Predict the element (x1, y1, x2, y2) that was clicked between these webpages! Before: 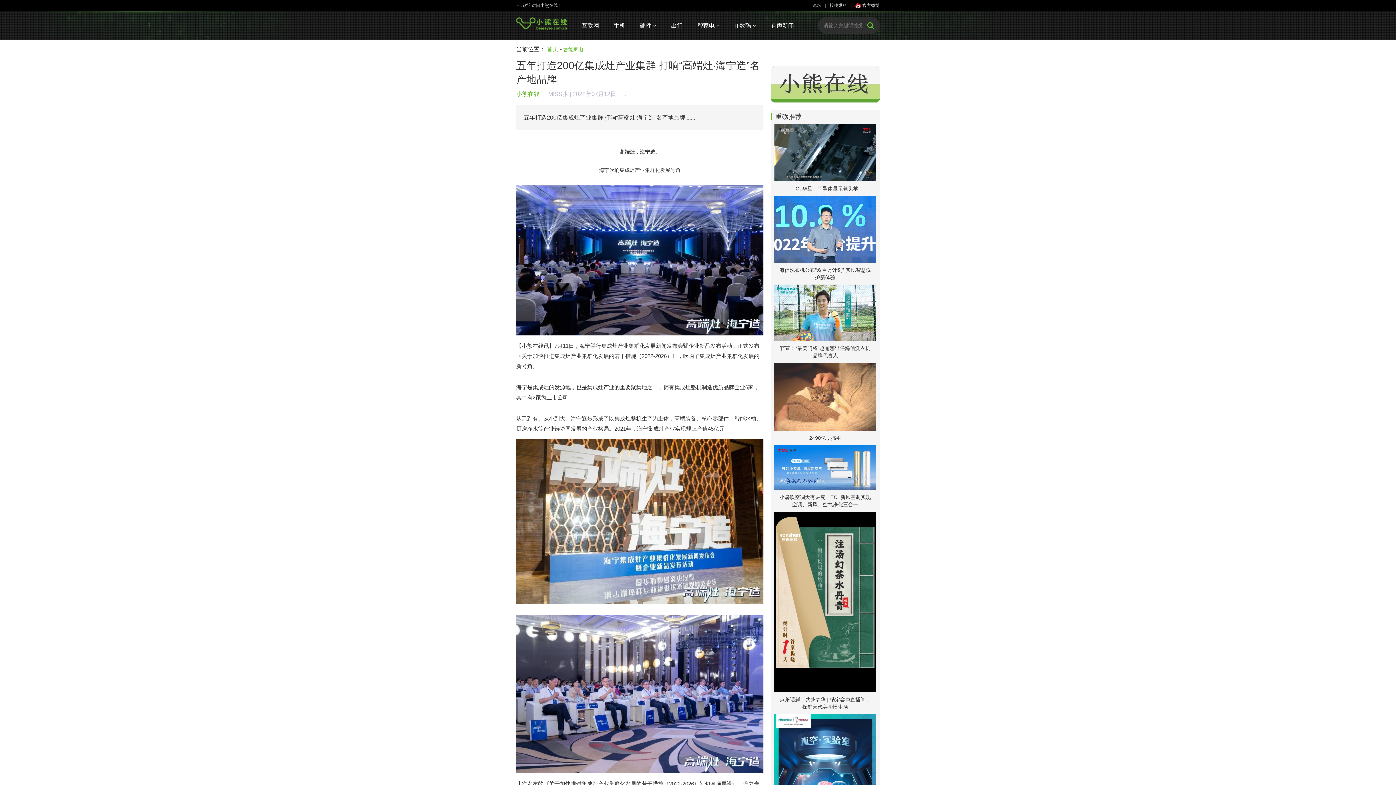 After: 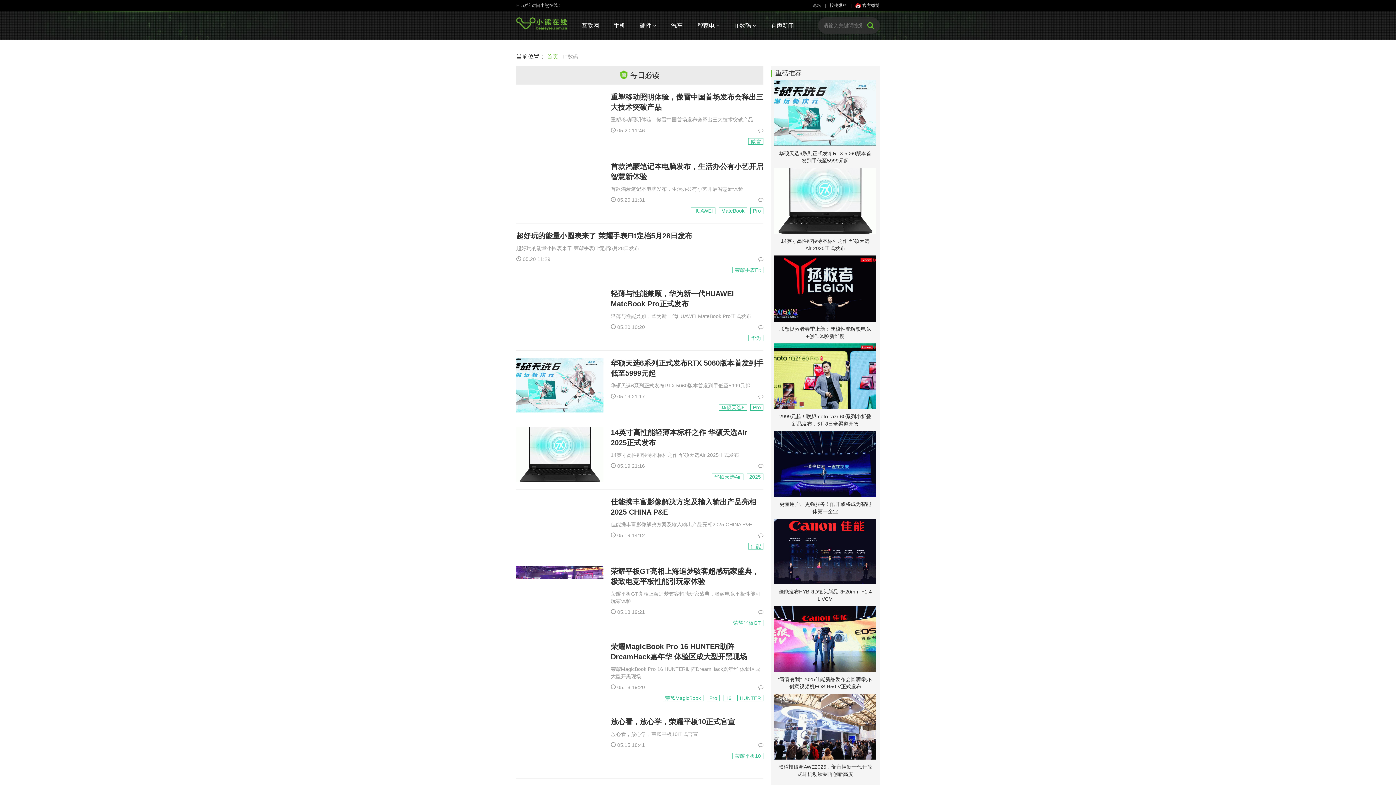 Action: label: IT数码  bbox: (734, 21, 756, 29)